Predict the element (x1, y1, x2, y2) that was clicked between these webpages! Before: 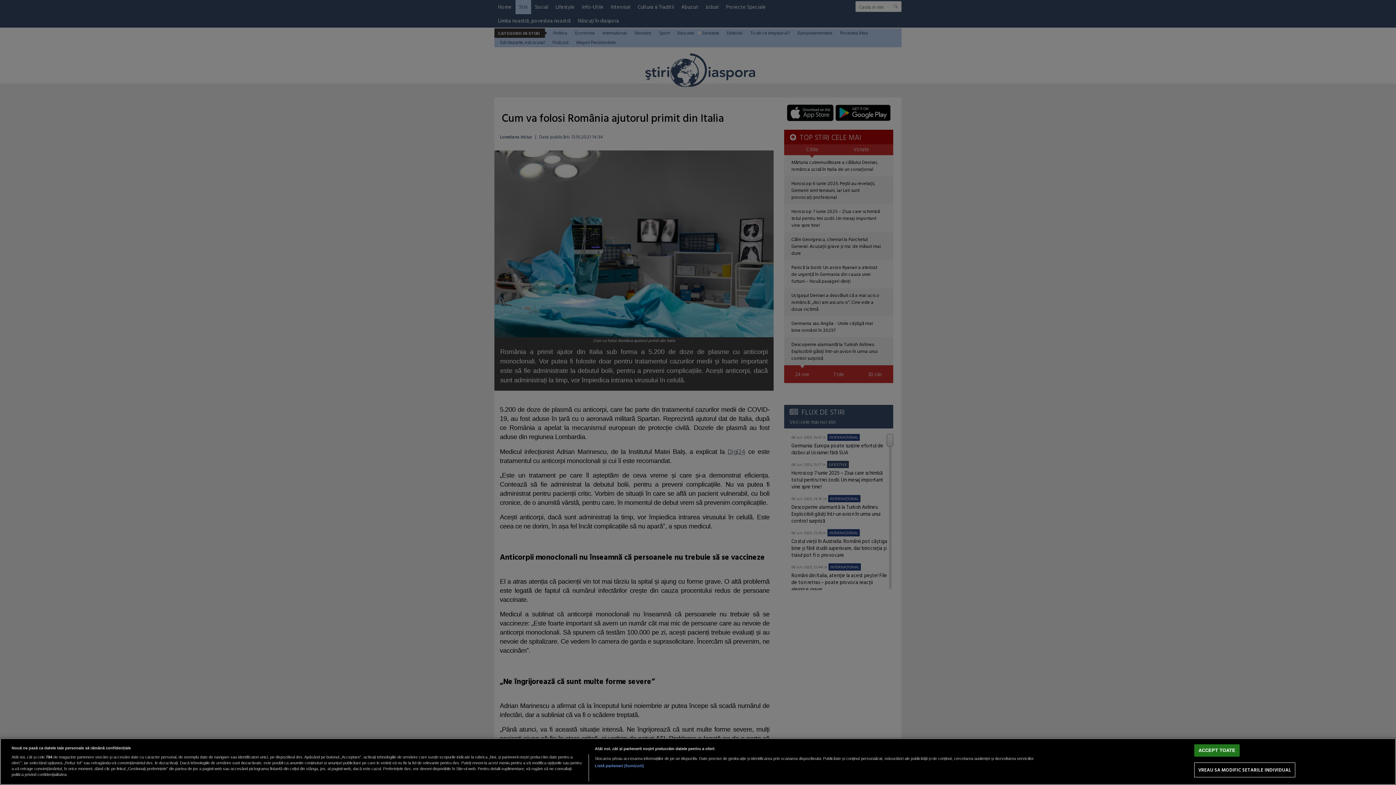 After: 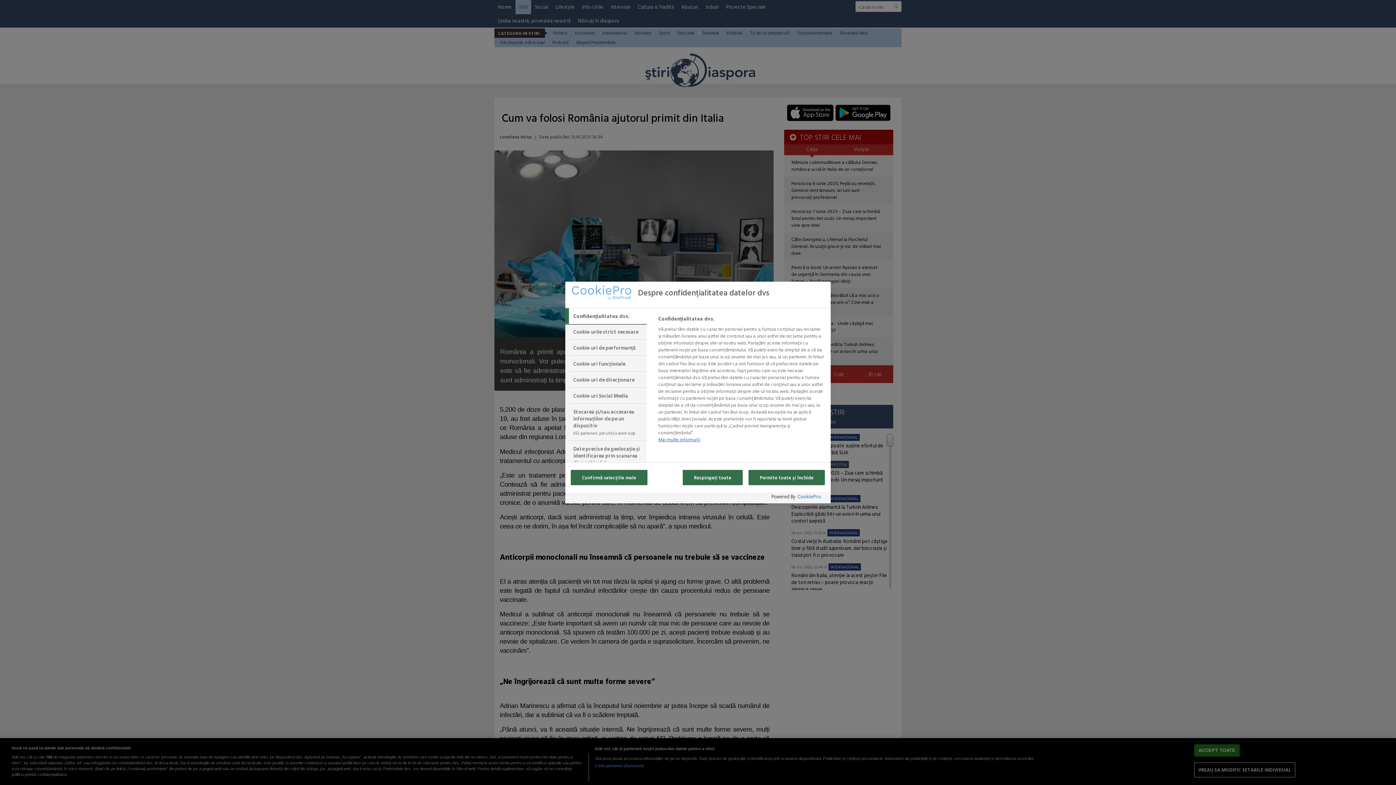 Action: label: VREAU SA MODIFIC SETARILE INDIVIDUAL bbox: (1194, 763, 1295, 777)